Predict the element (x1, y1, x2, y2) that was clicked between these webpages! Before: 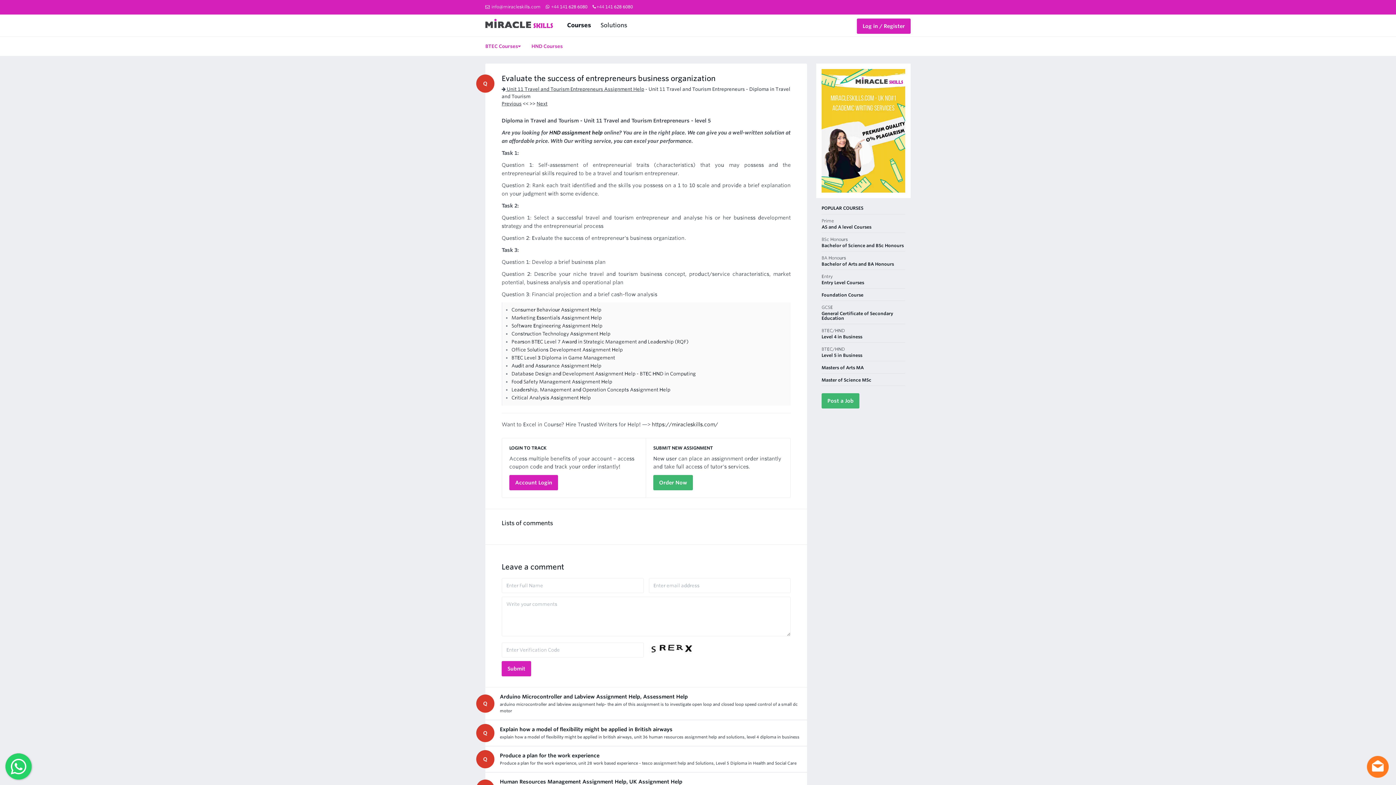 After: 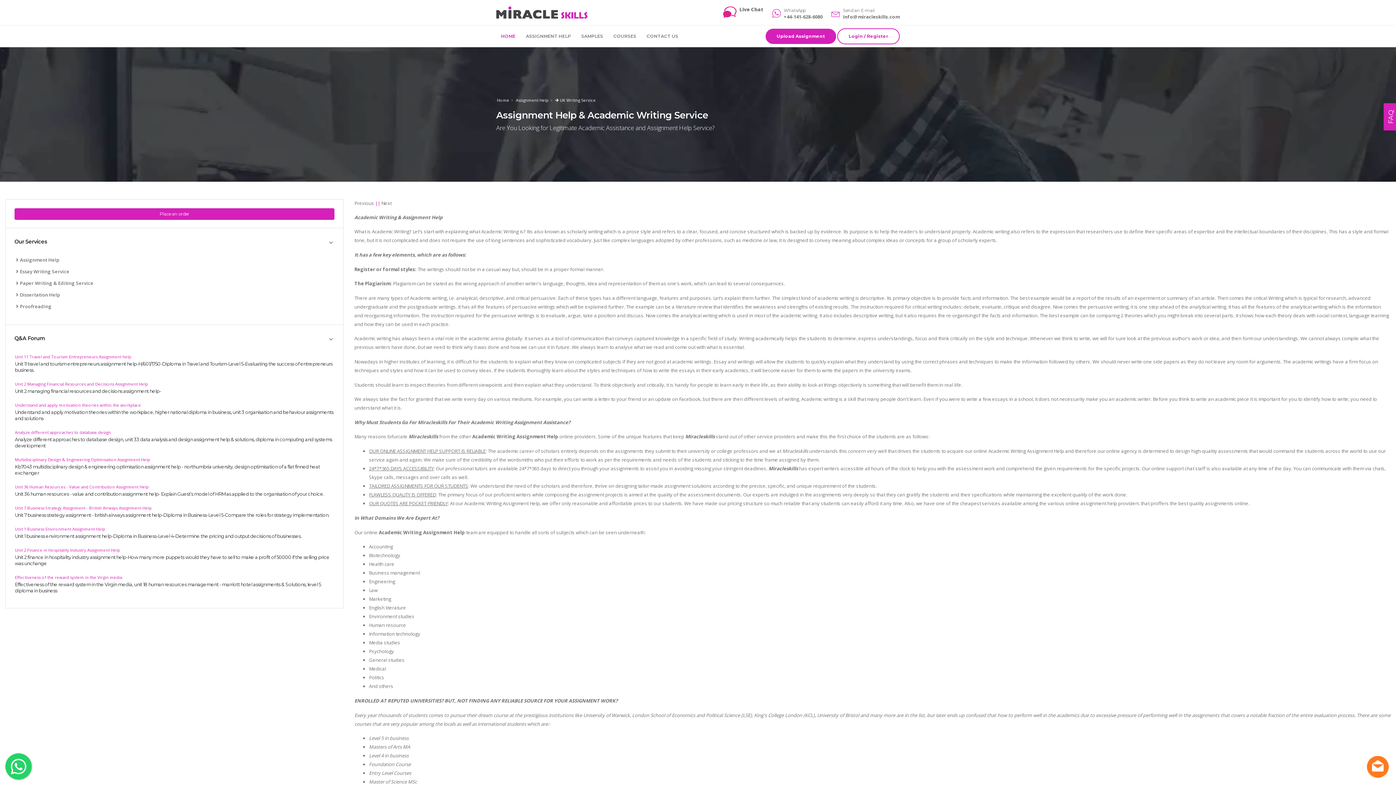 Action: label: Courses bbox: (567, 14, 591, 36)